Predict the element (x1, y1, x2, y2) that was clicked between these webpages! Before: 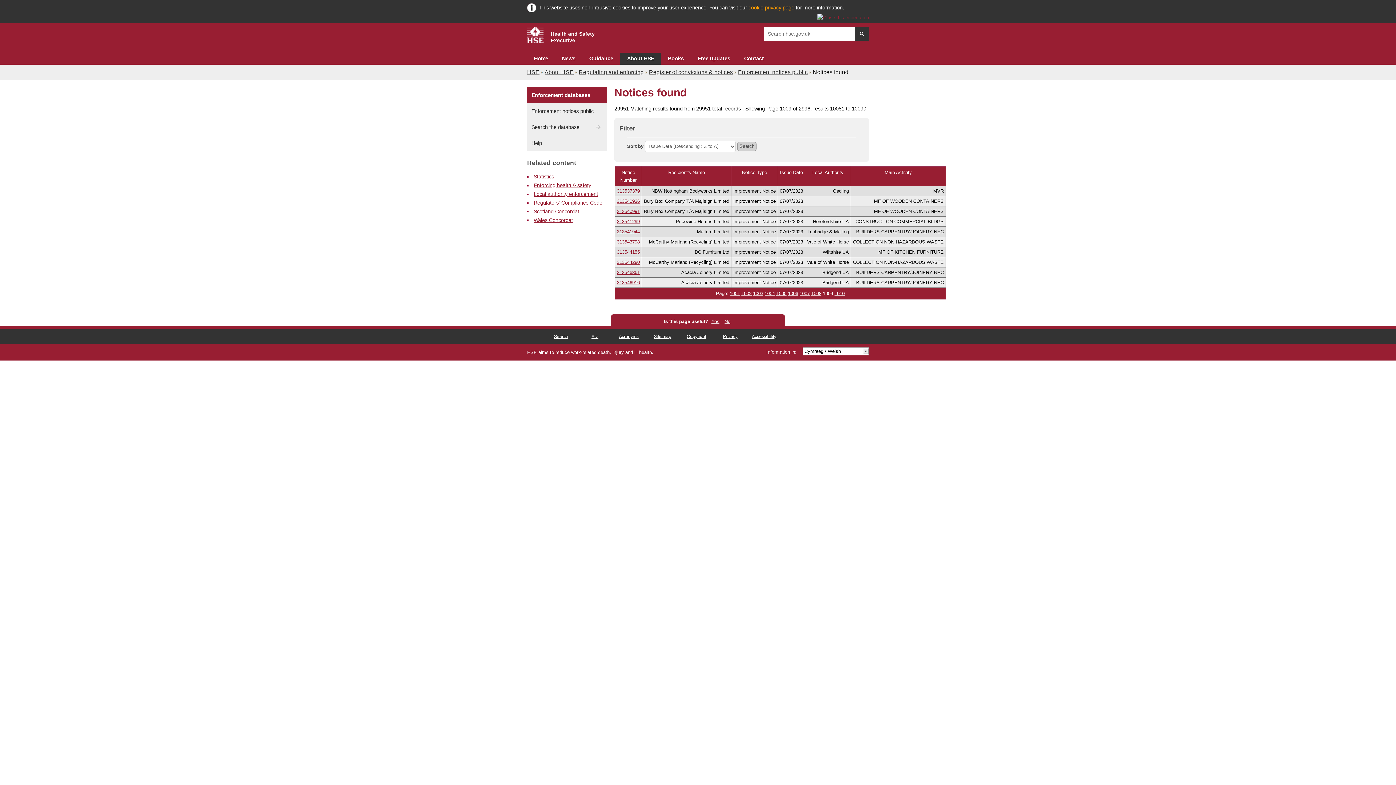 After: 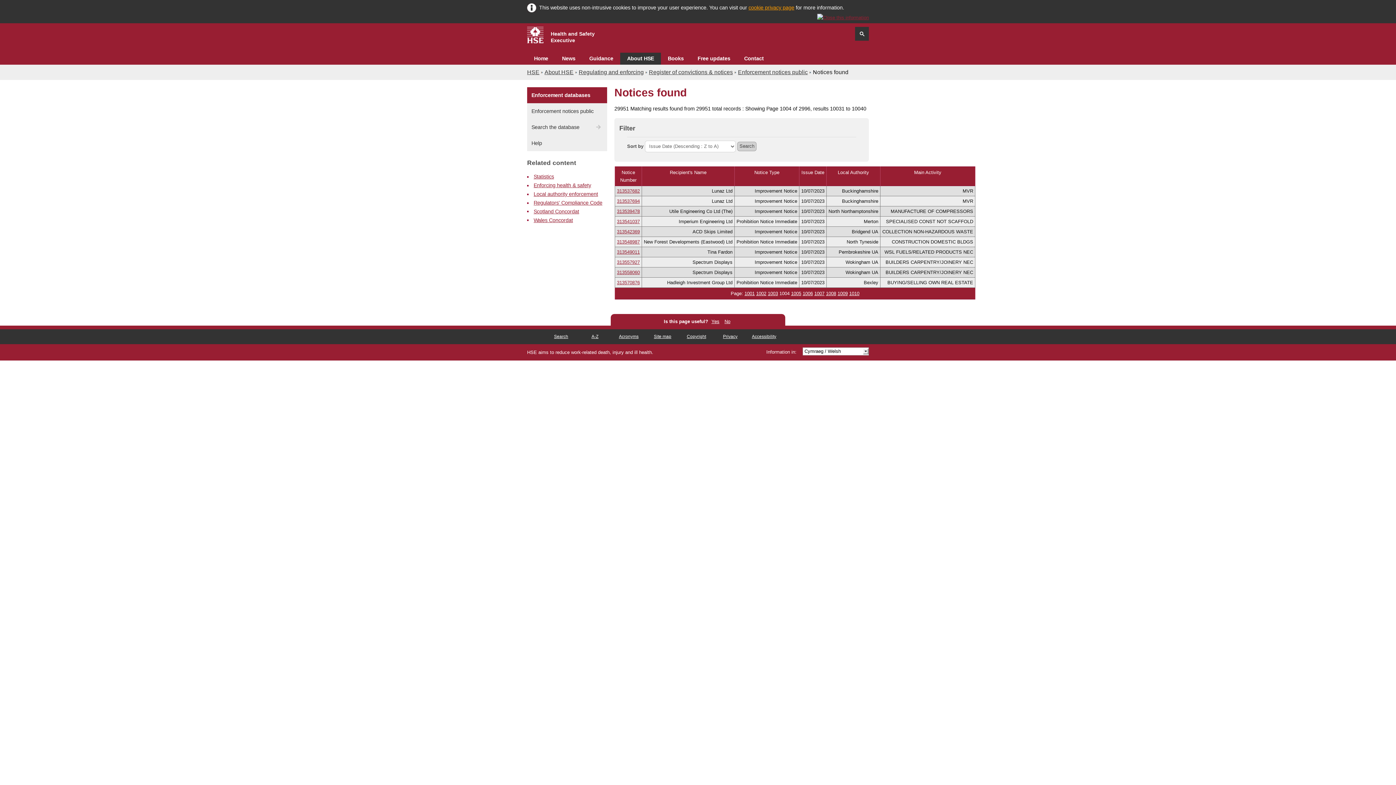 Action: bbox: (764, 290, 775, 296) label: 1004